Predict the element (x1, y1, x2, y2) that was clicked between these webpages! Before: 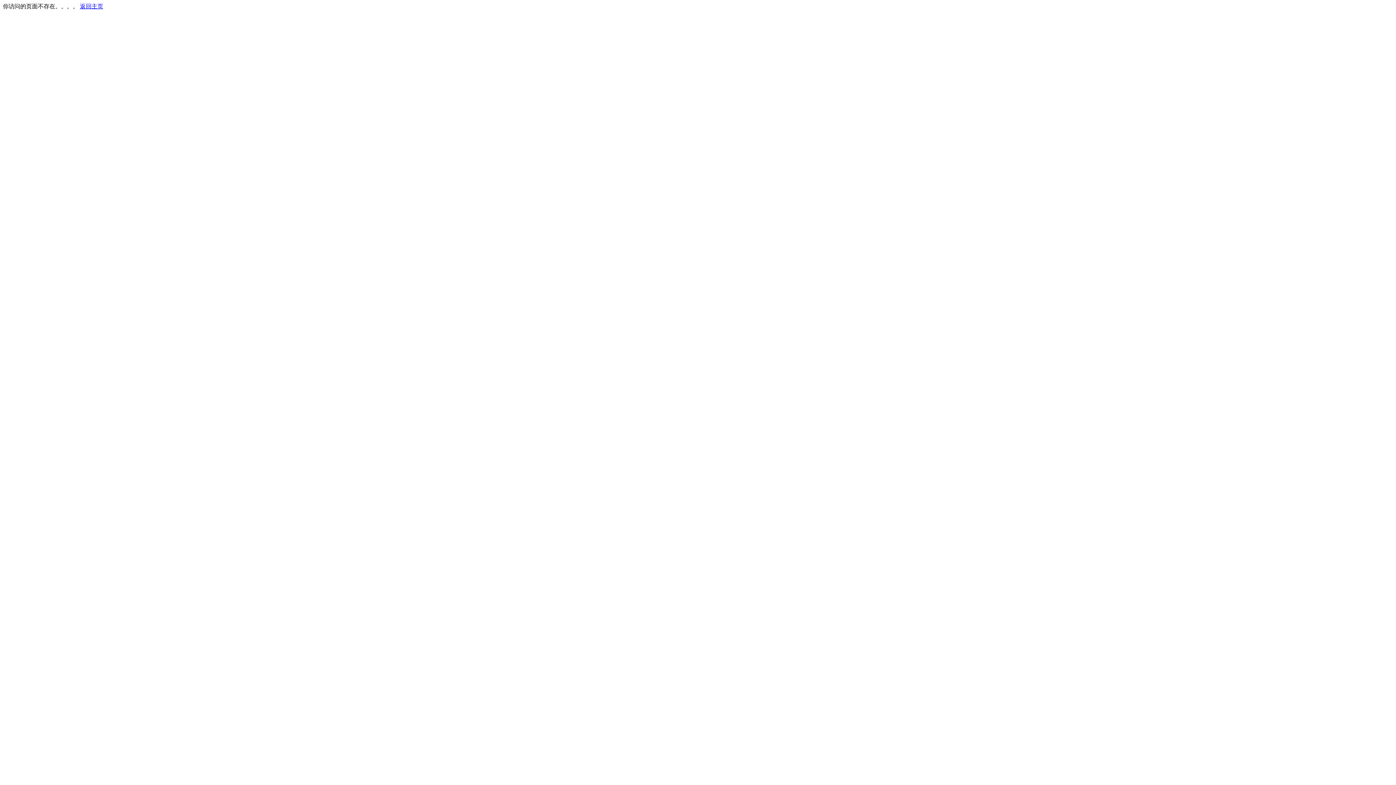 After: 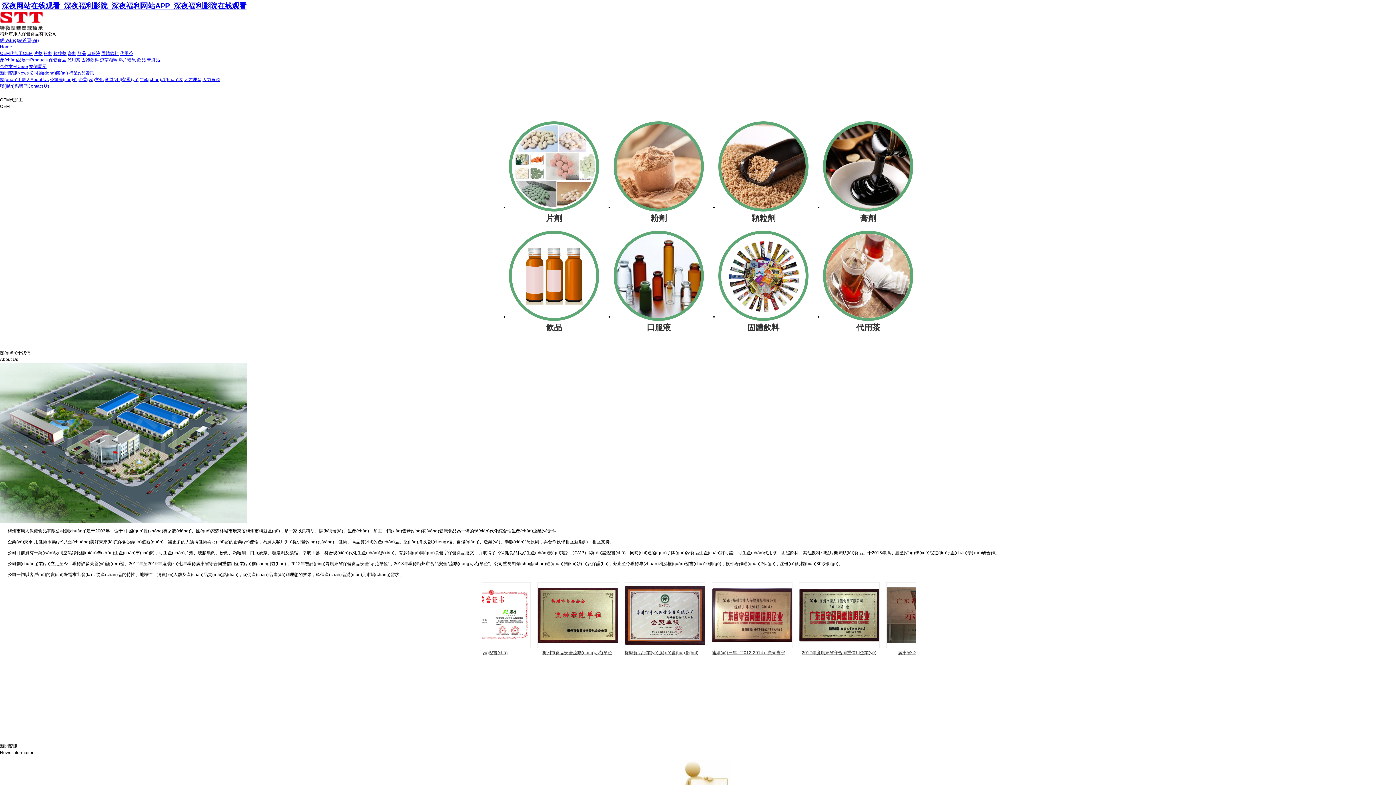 Action: bbox: (80, 3, 103, 9) label: 返回主页